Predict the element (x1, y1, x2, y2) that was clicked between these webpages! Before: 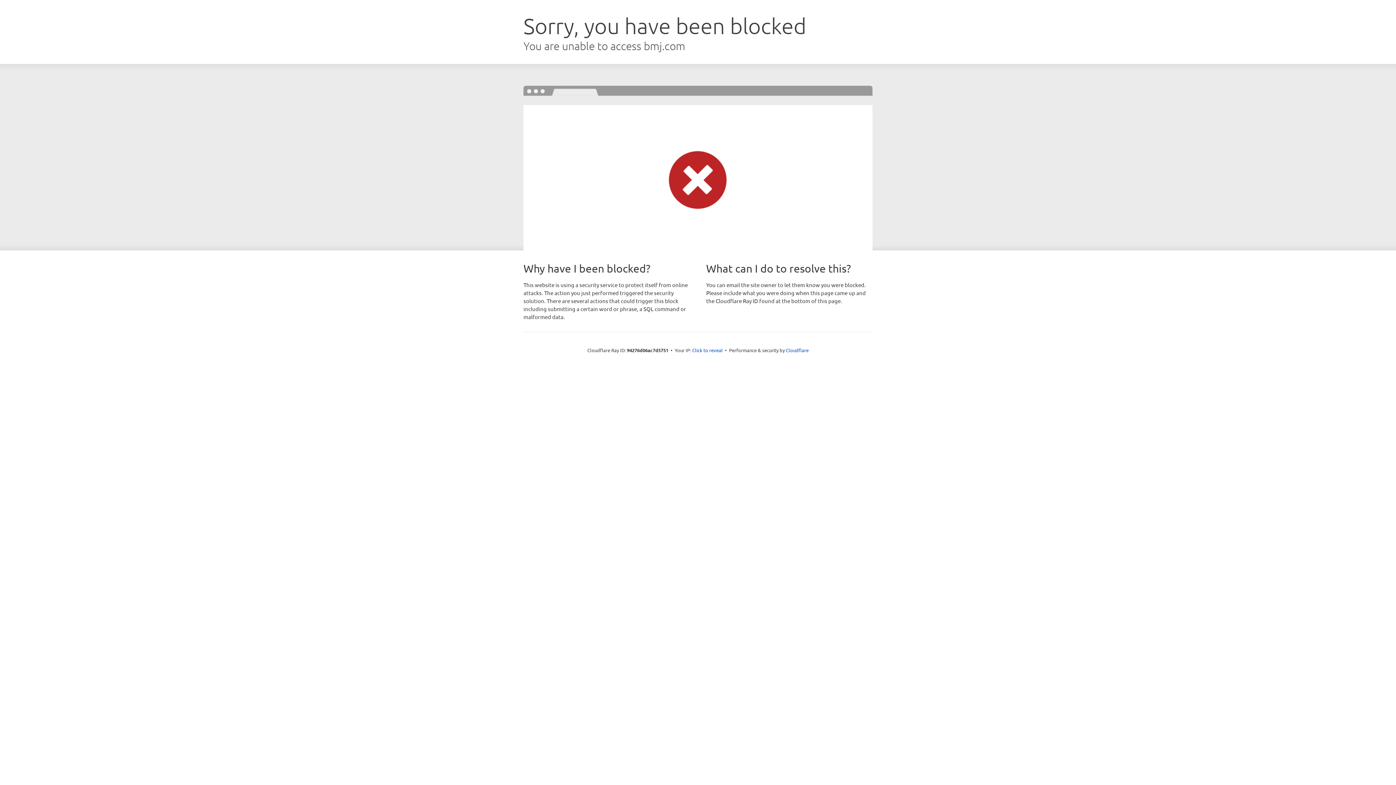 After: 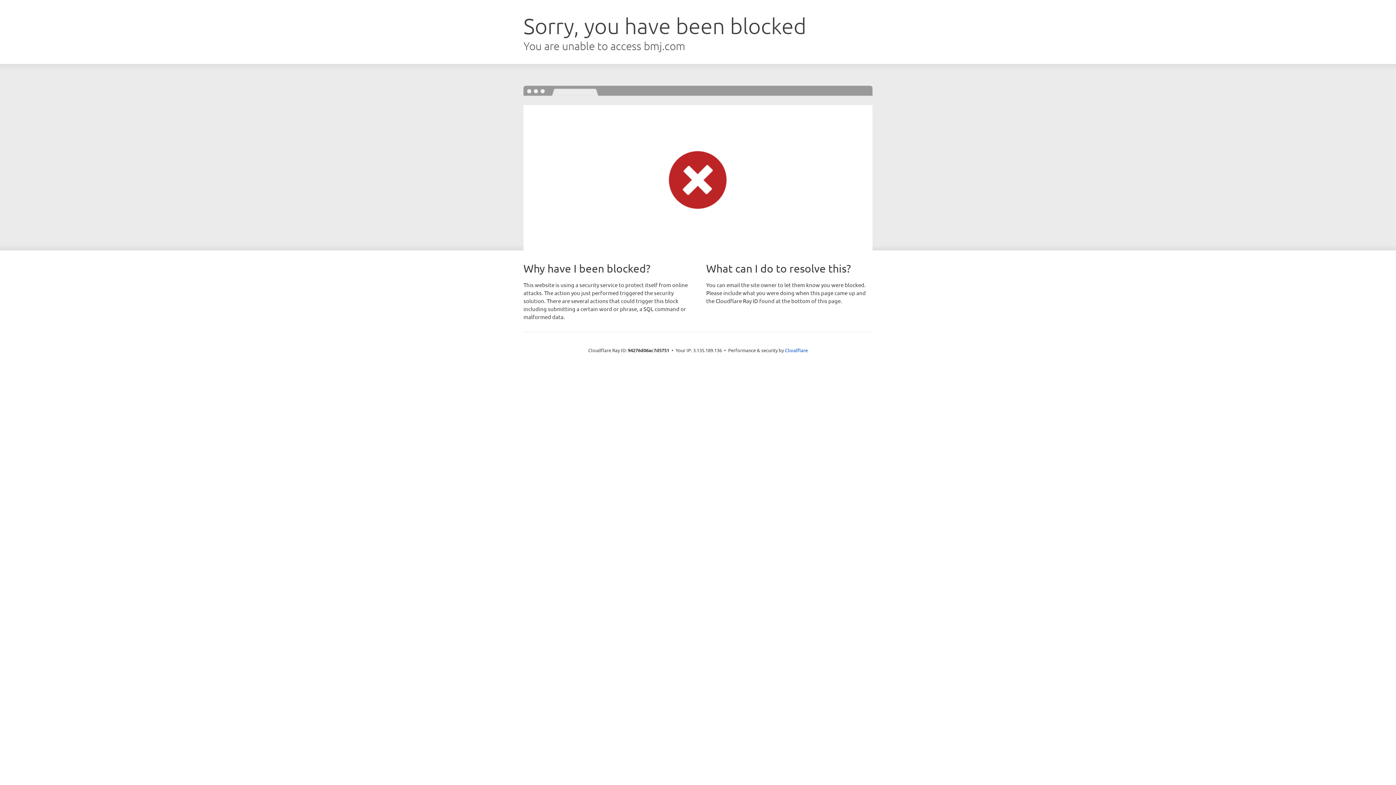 Action: label: Click to reveal bbox: (692, 346, 722, 353)